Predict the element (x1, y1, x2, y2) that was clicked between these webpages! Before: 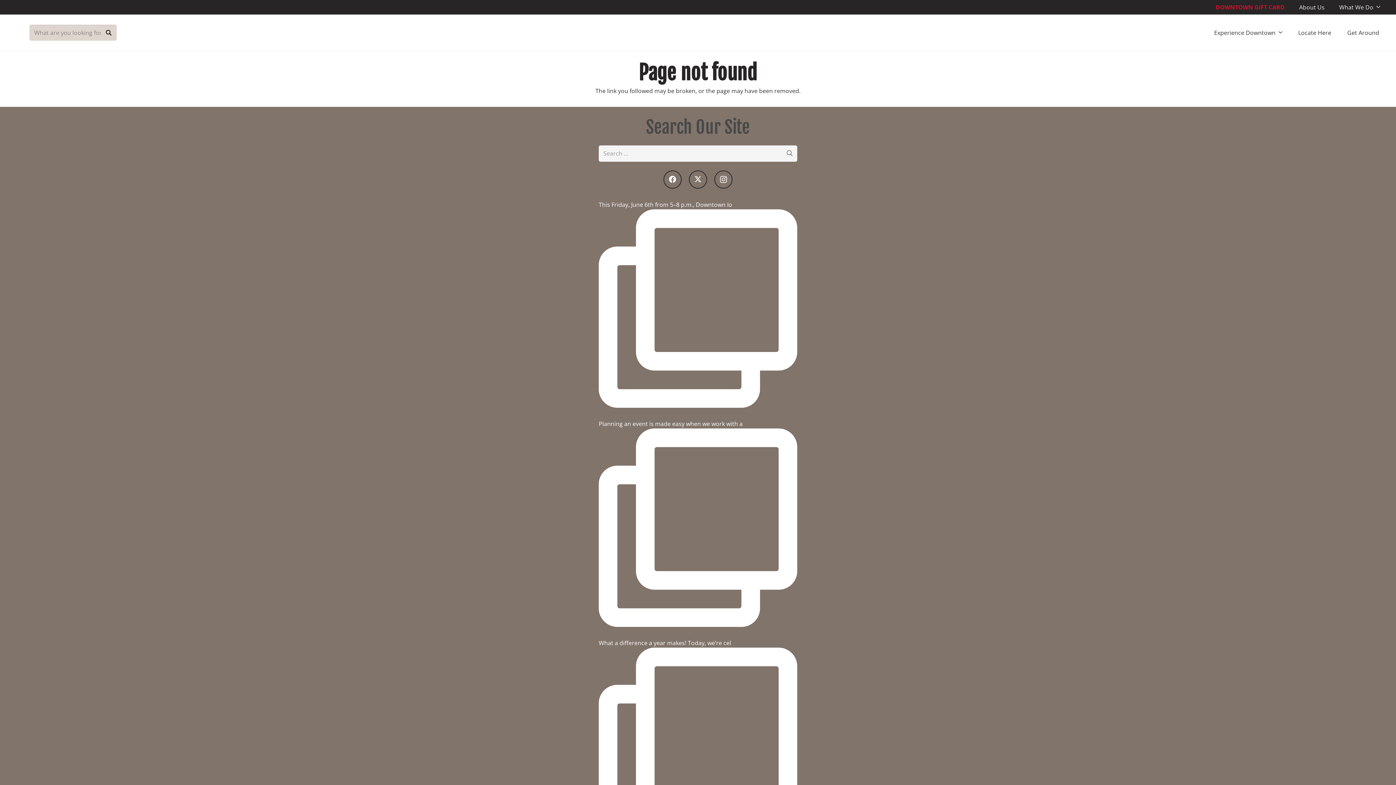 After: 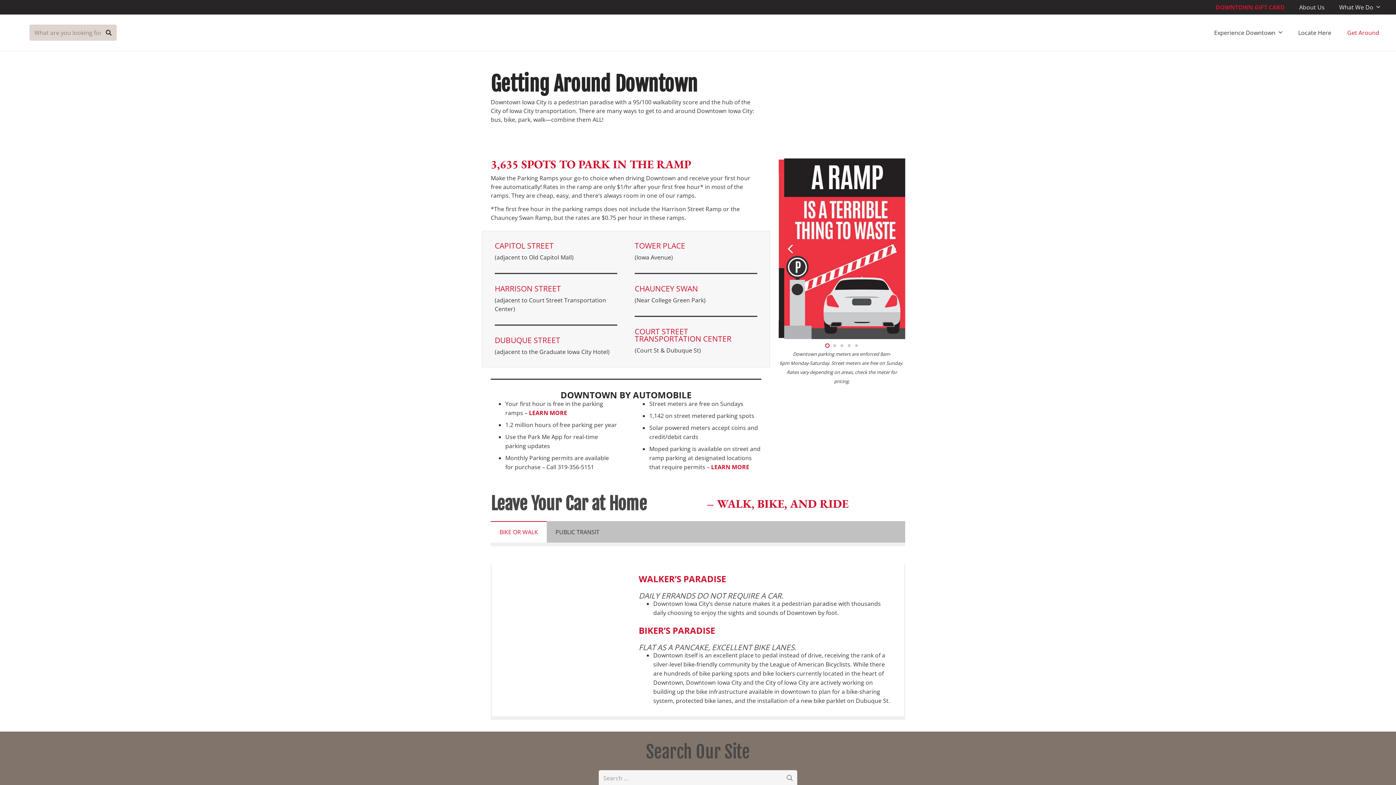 Action: label: Get Around bbox: (1339, 23, 1387, 41)